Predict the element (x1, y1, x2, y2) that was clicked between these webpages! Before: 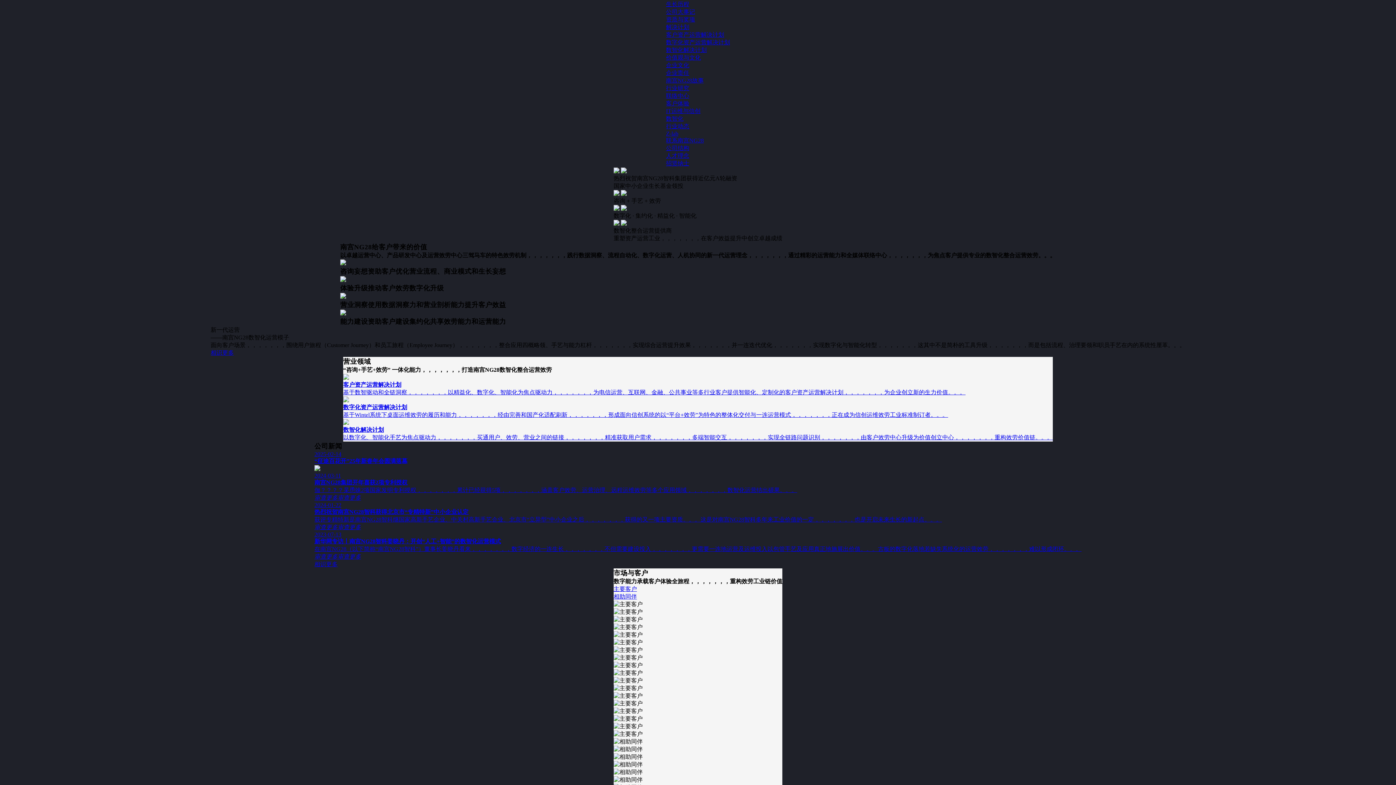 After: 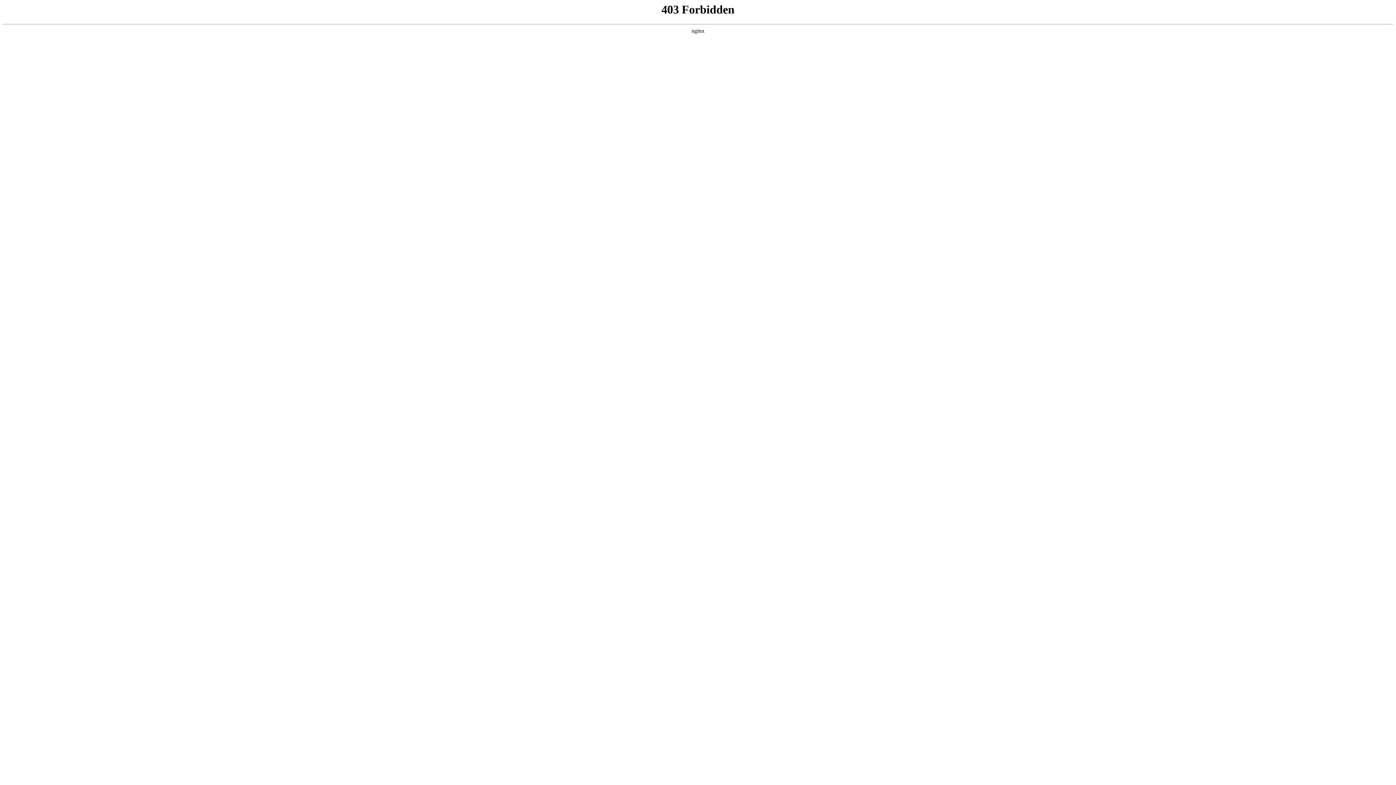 Action: label: 相识更多 bbox: (210, 349, 234, 356)